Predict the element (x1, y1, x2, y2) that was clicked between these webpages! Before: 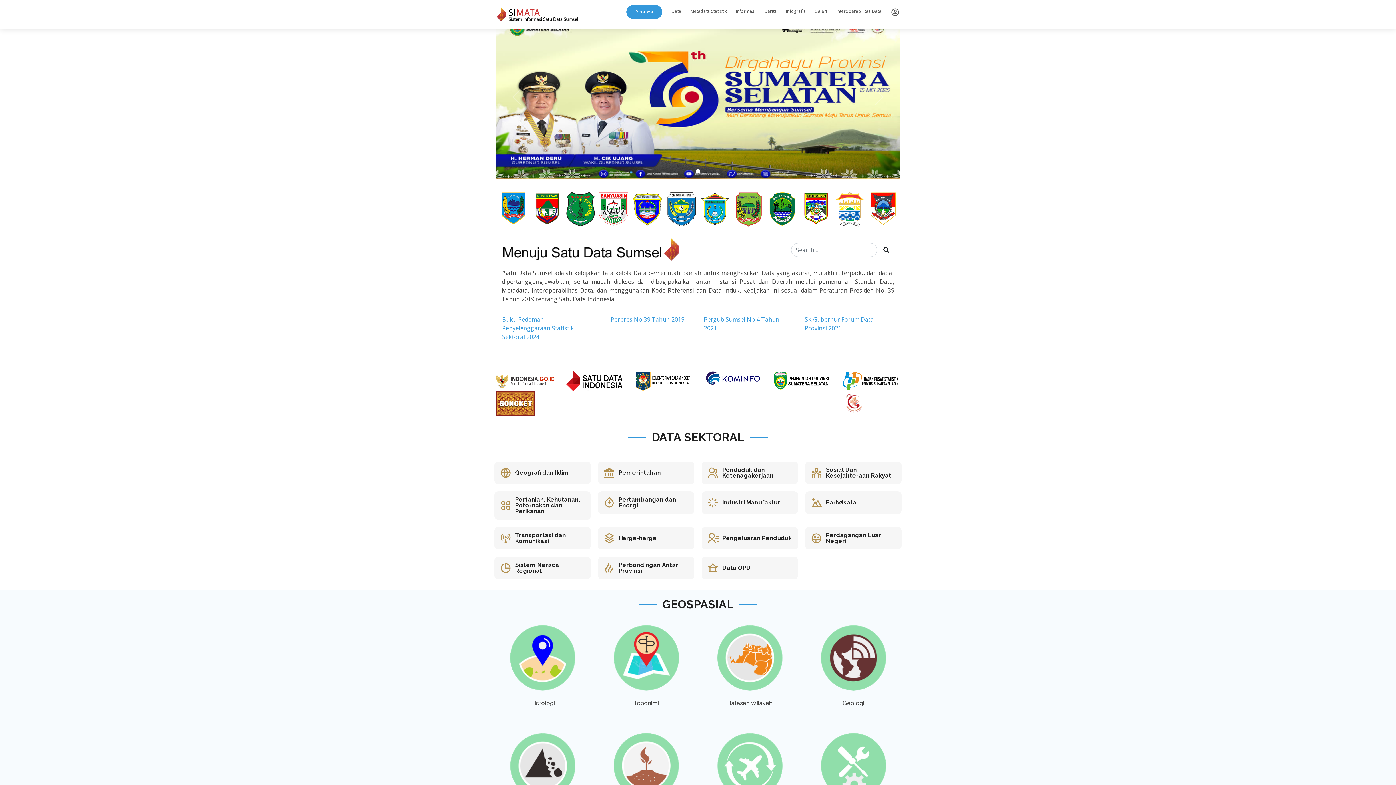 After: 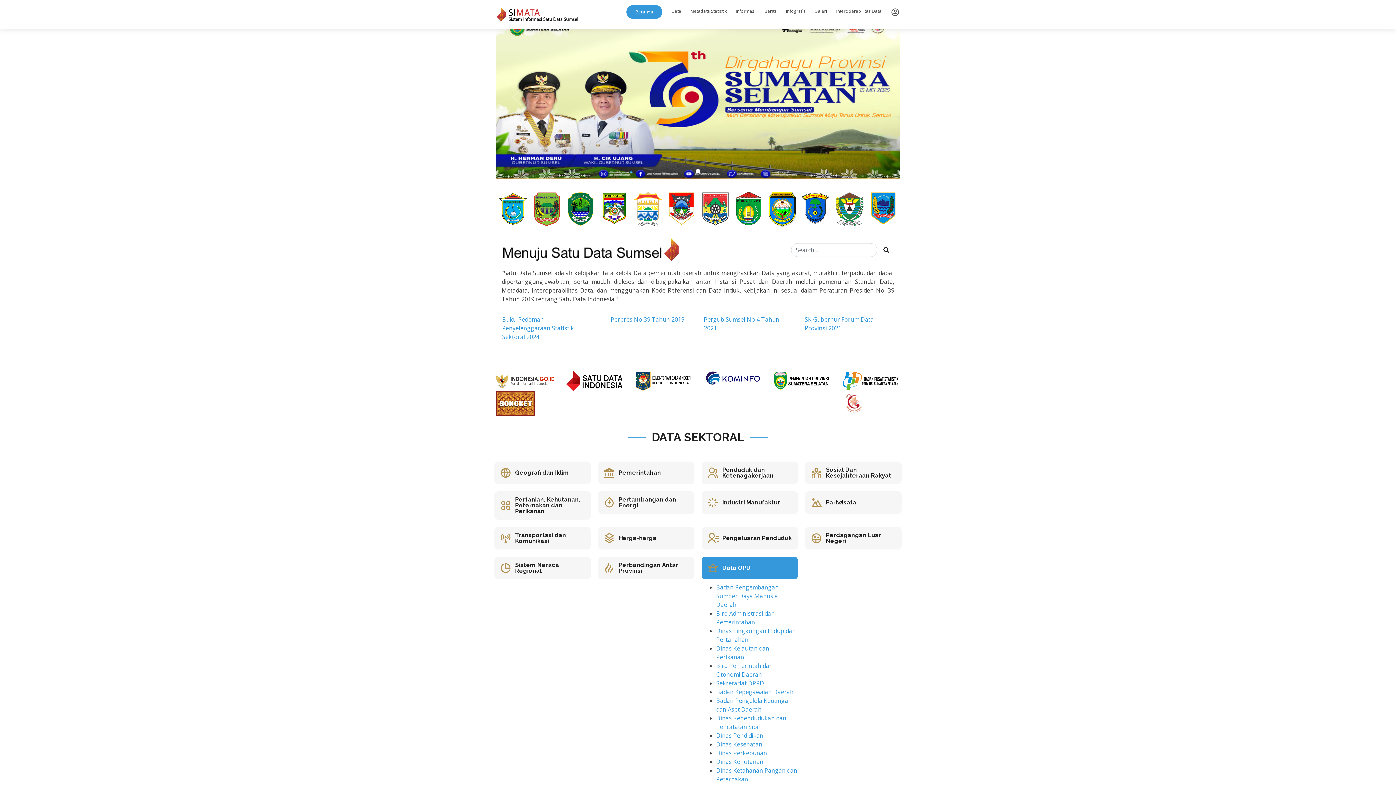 Action: label: Data OPD bbox: (722, 564, 750, 571)